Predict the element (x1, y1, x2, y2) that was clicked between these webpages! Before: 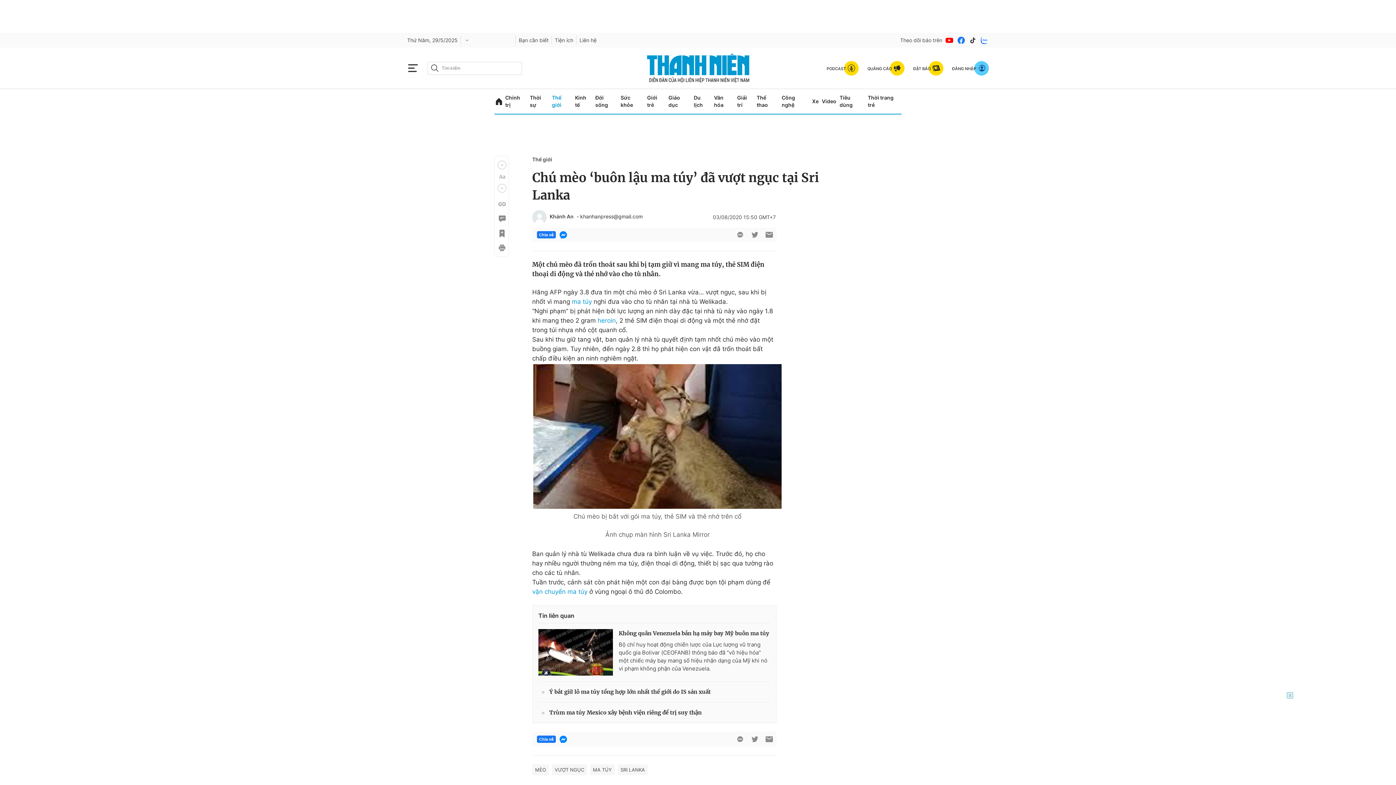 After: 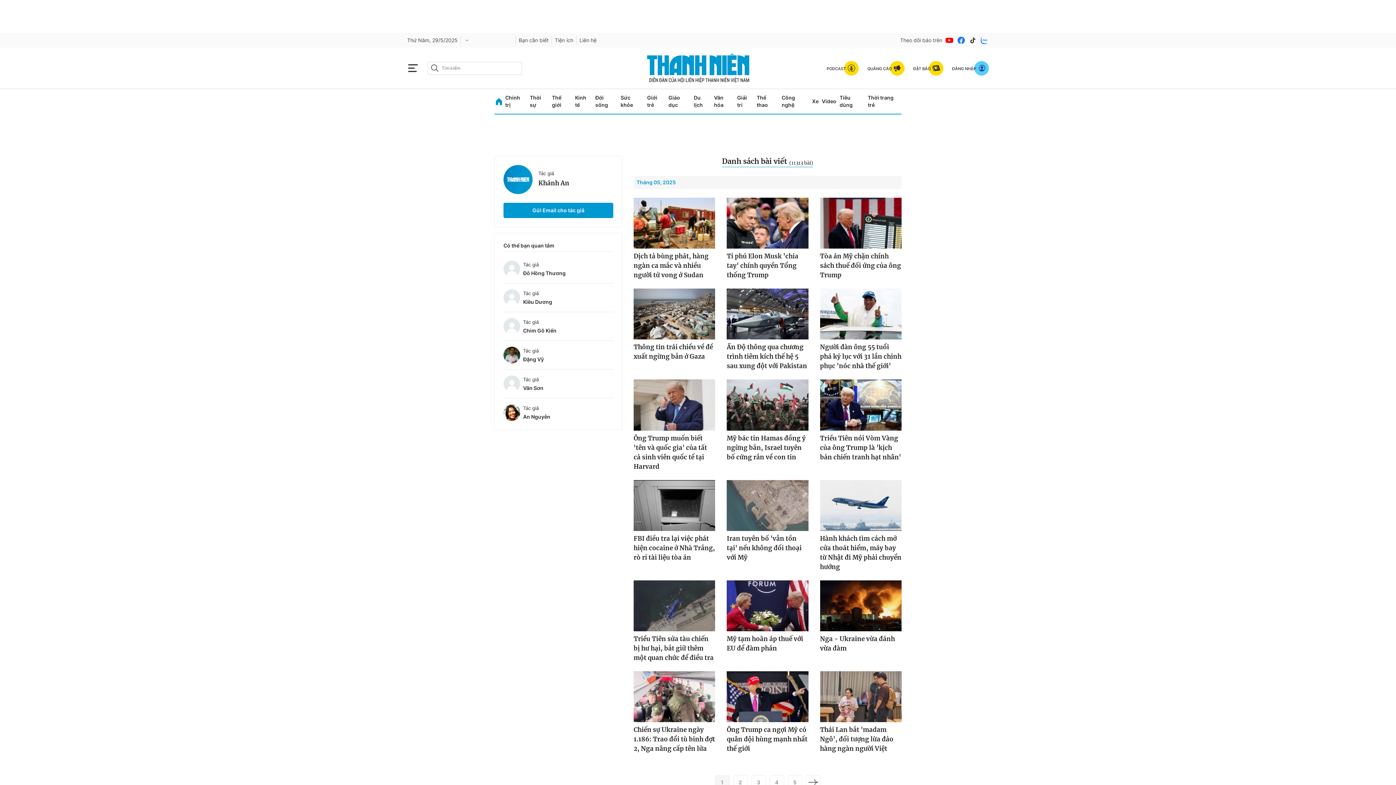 Action: bbox: (549, 213, 573, 219) label: Khánh An